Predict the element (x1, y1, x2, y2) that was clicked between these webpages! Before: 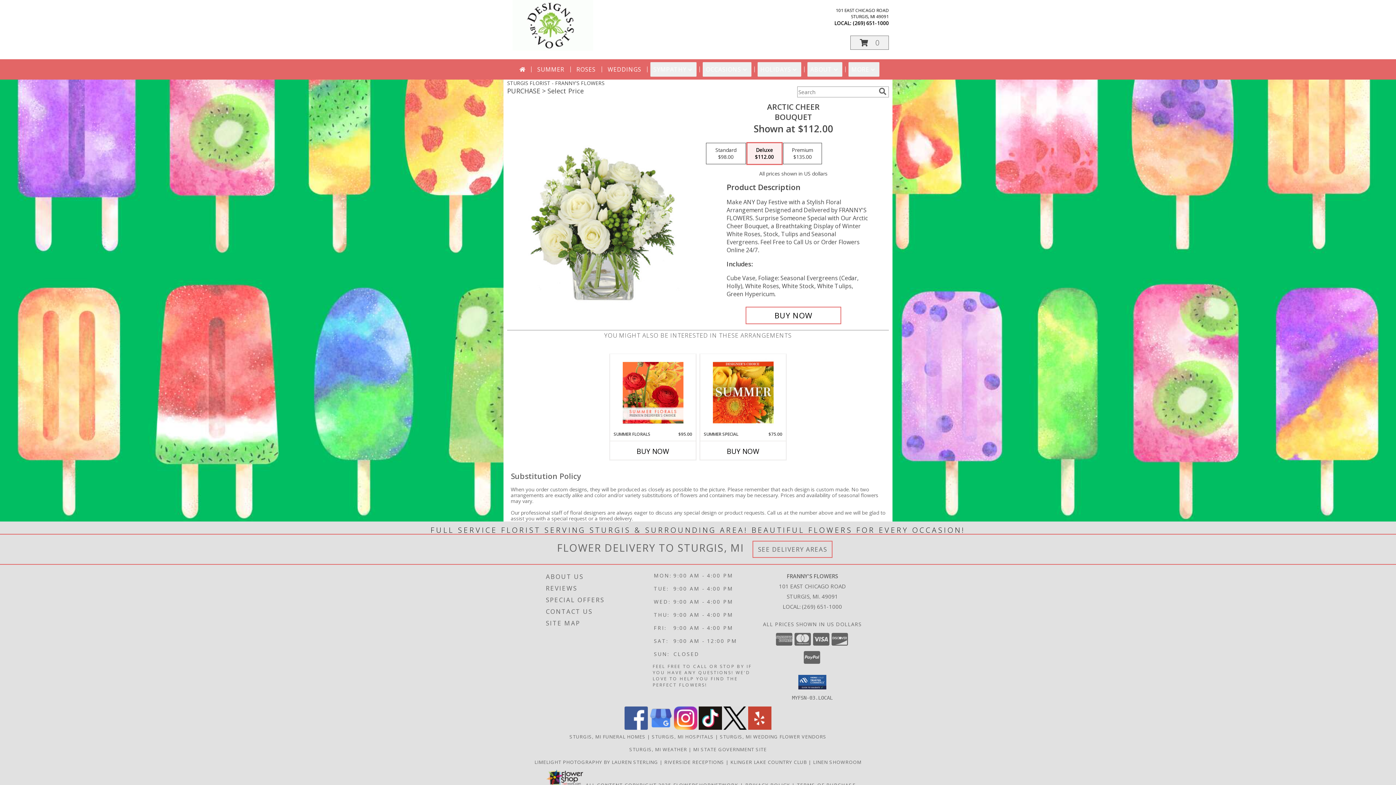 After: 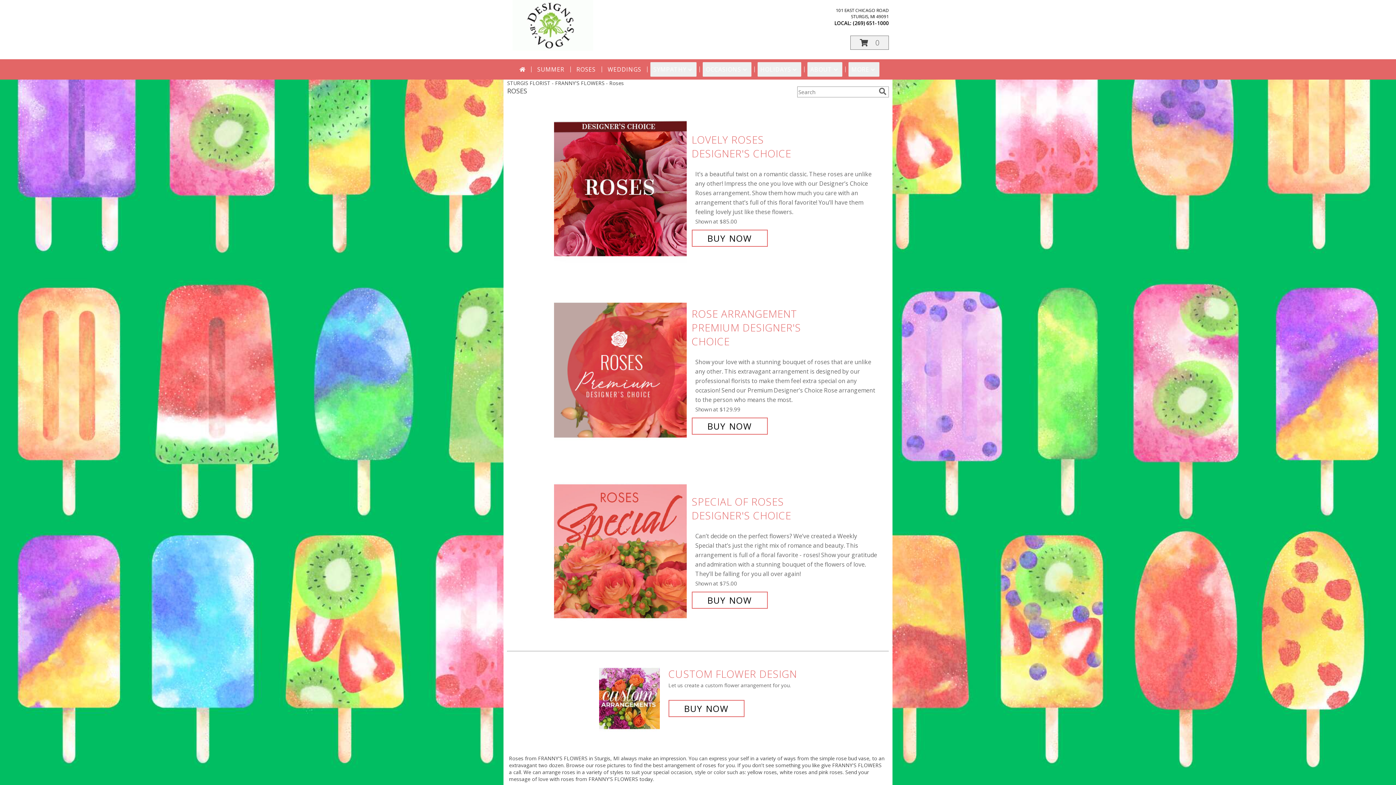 Action: label: ROSES bbox: (573, 62, 598, 76)